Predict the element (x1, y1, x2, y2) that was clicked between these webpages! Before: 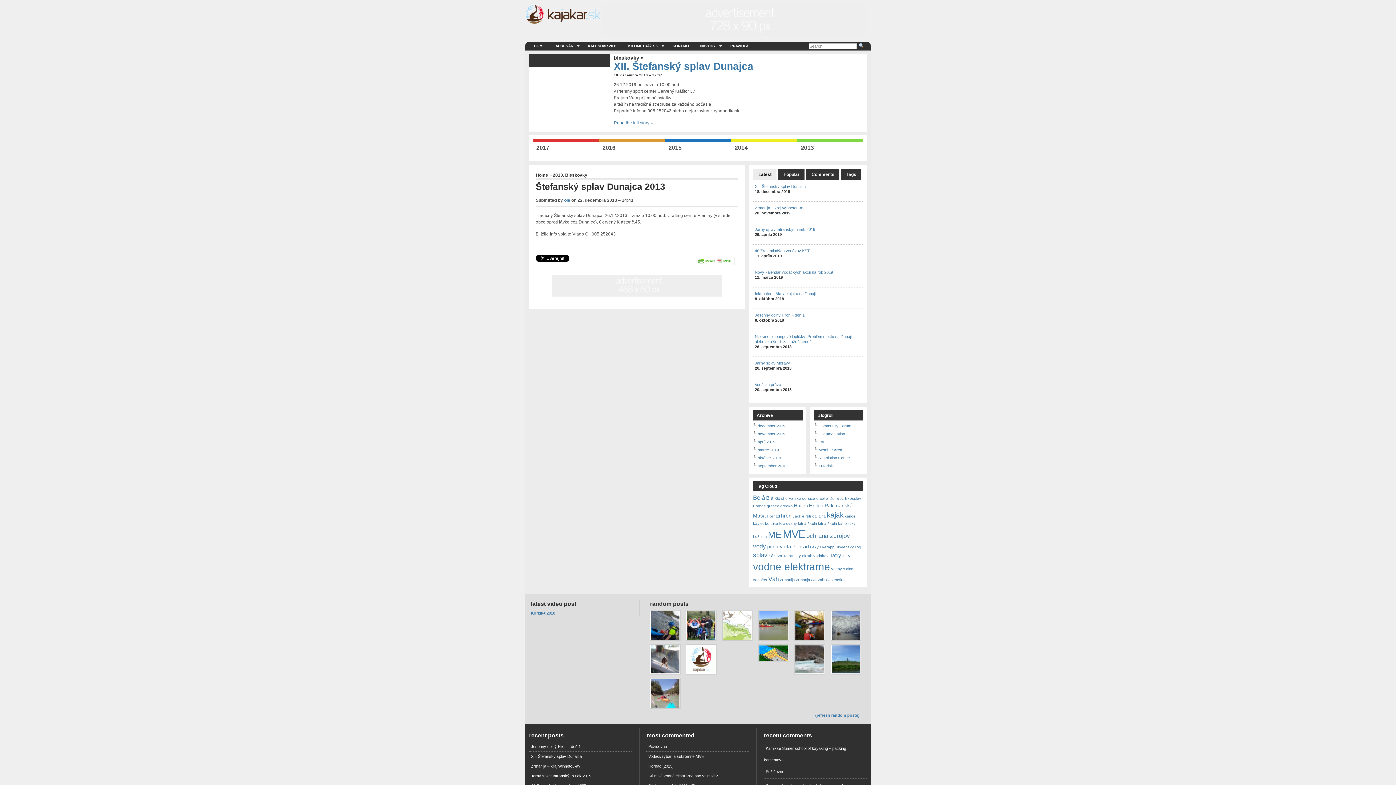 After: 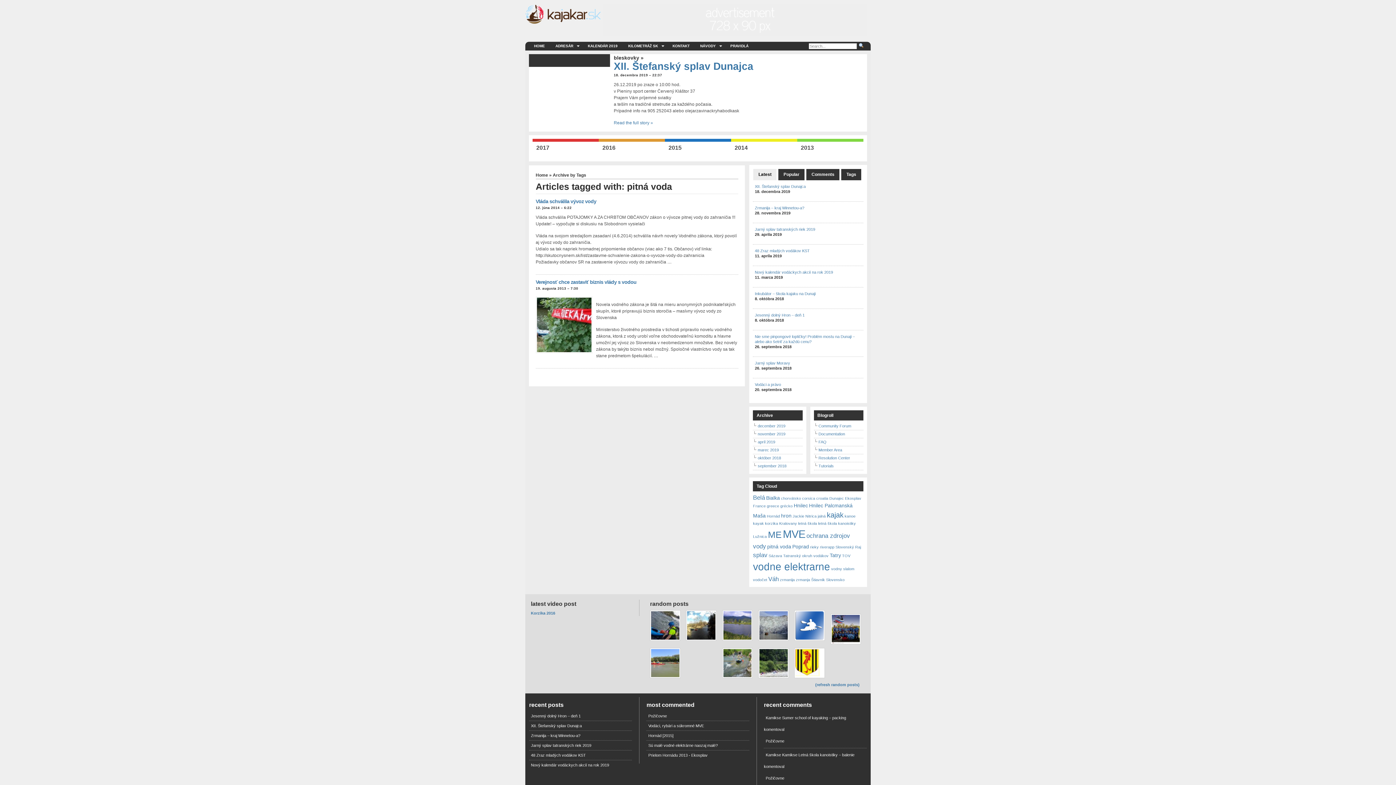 Action: label: pitná voda (2 položky) bbox: (767, 543, 791, 549)